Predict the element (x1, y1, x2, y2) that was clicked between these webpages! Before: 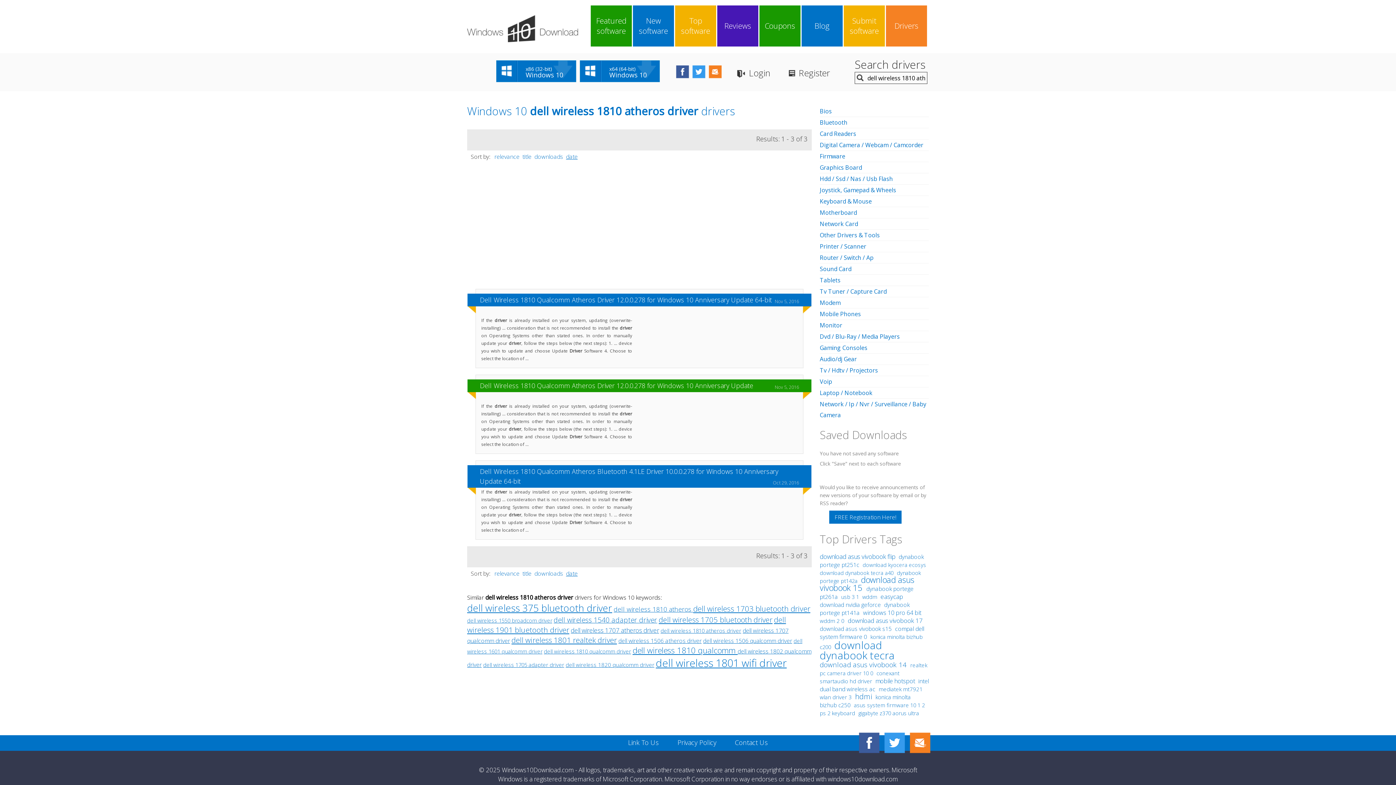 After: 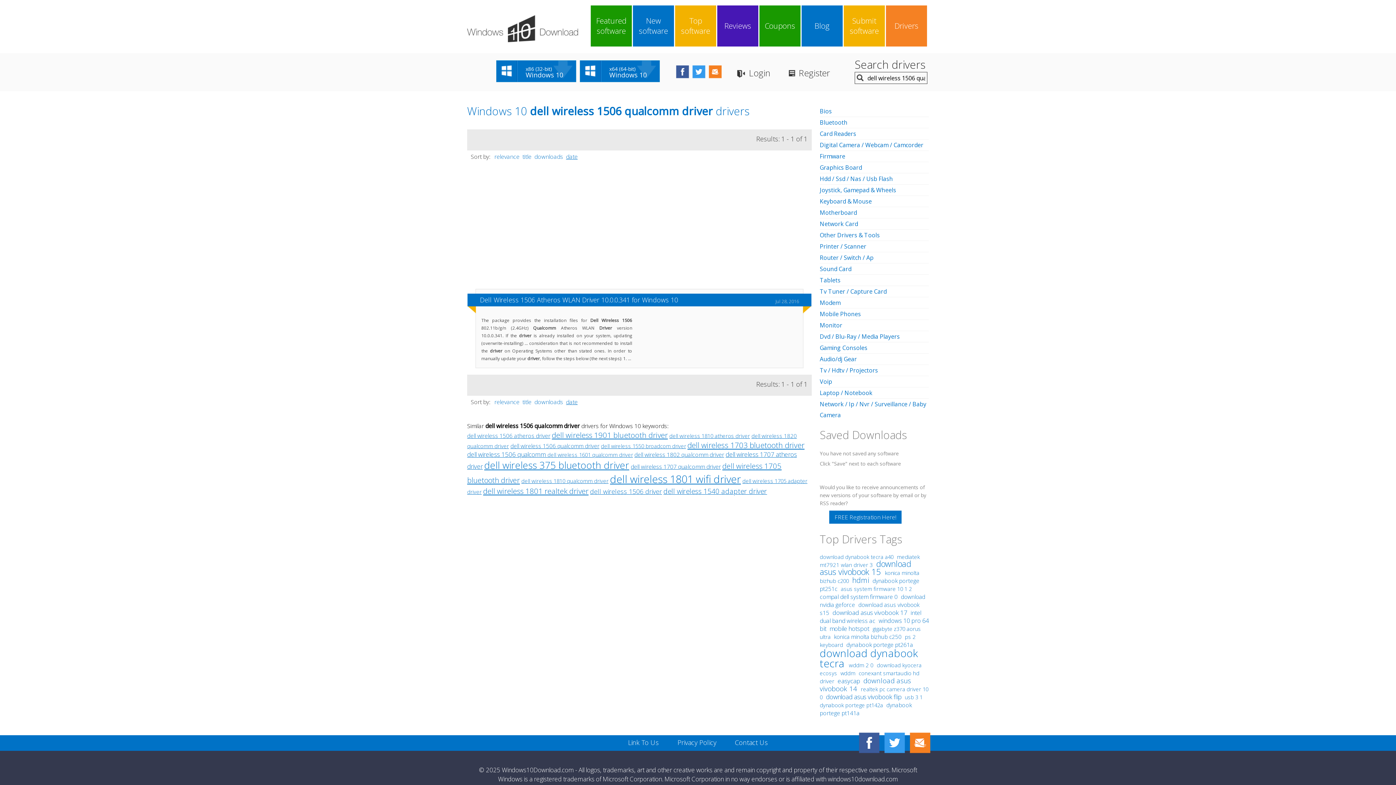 Action: bbox: (703, 637, 792, 645) label: dell wireless 1506 qualcomm driver